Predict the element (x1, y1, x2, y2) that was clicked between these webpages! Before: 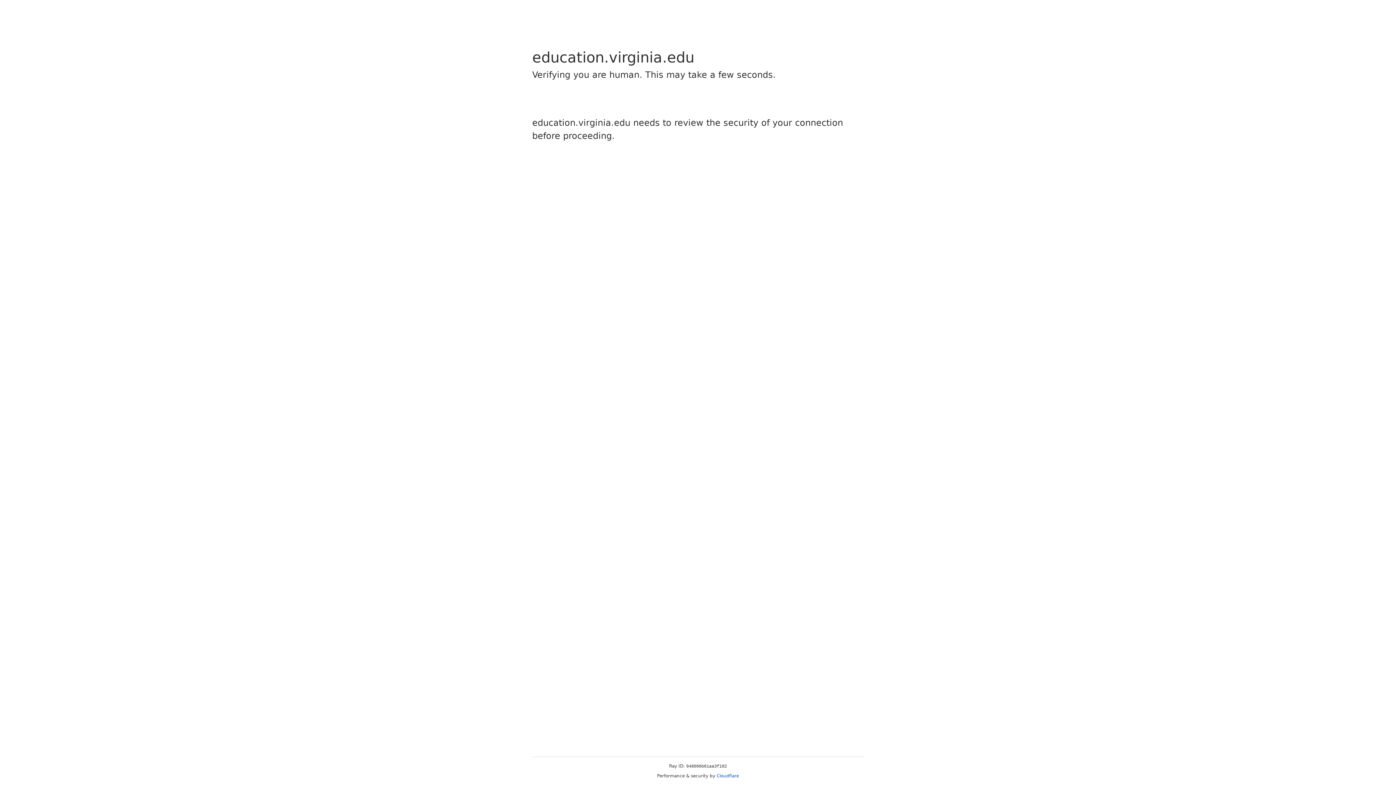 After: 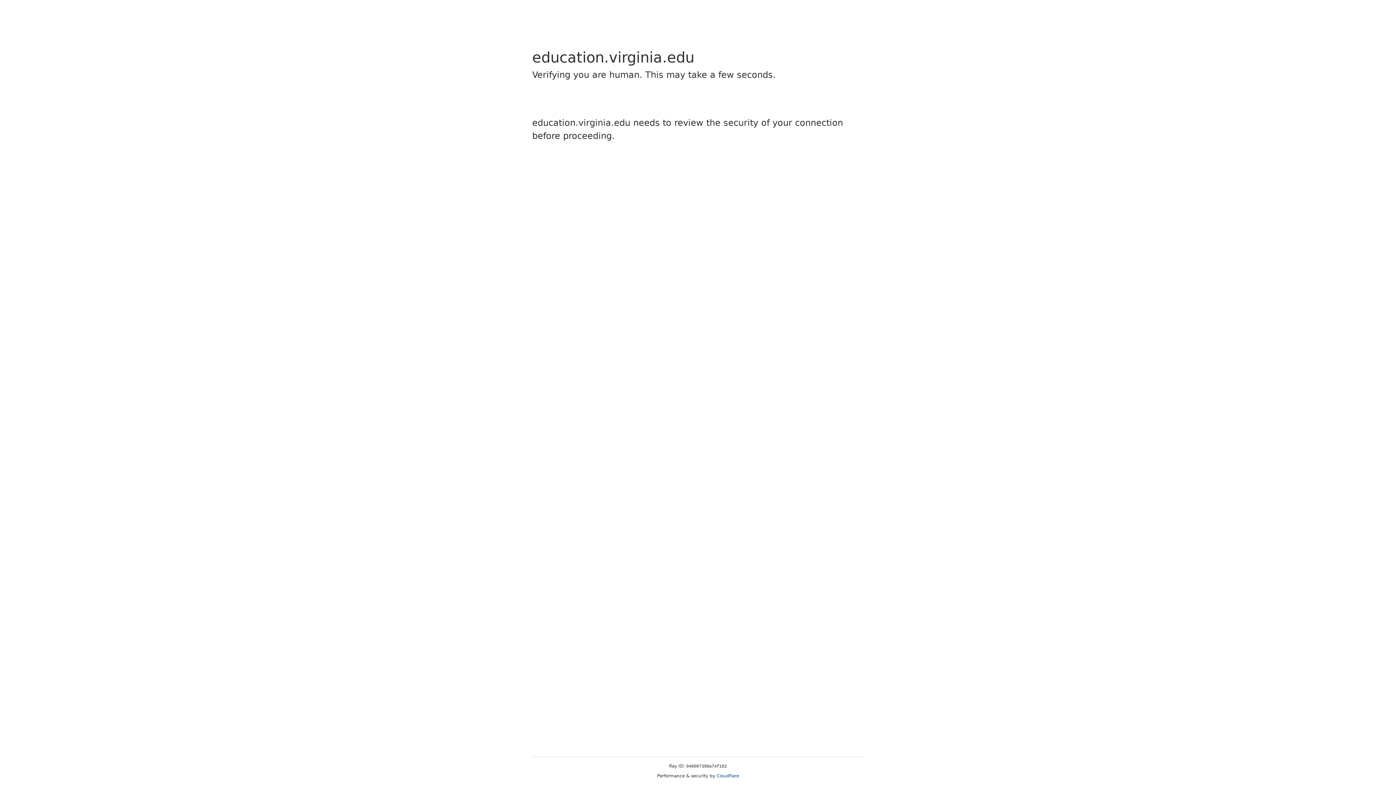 Action: label: Cloudflare bbox: (716, 773, 739, 778)